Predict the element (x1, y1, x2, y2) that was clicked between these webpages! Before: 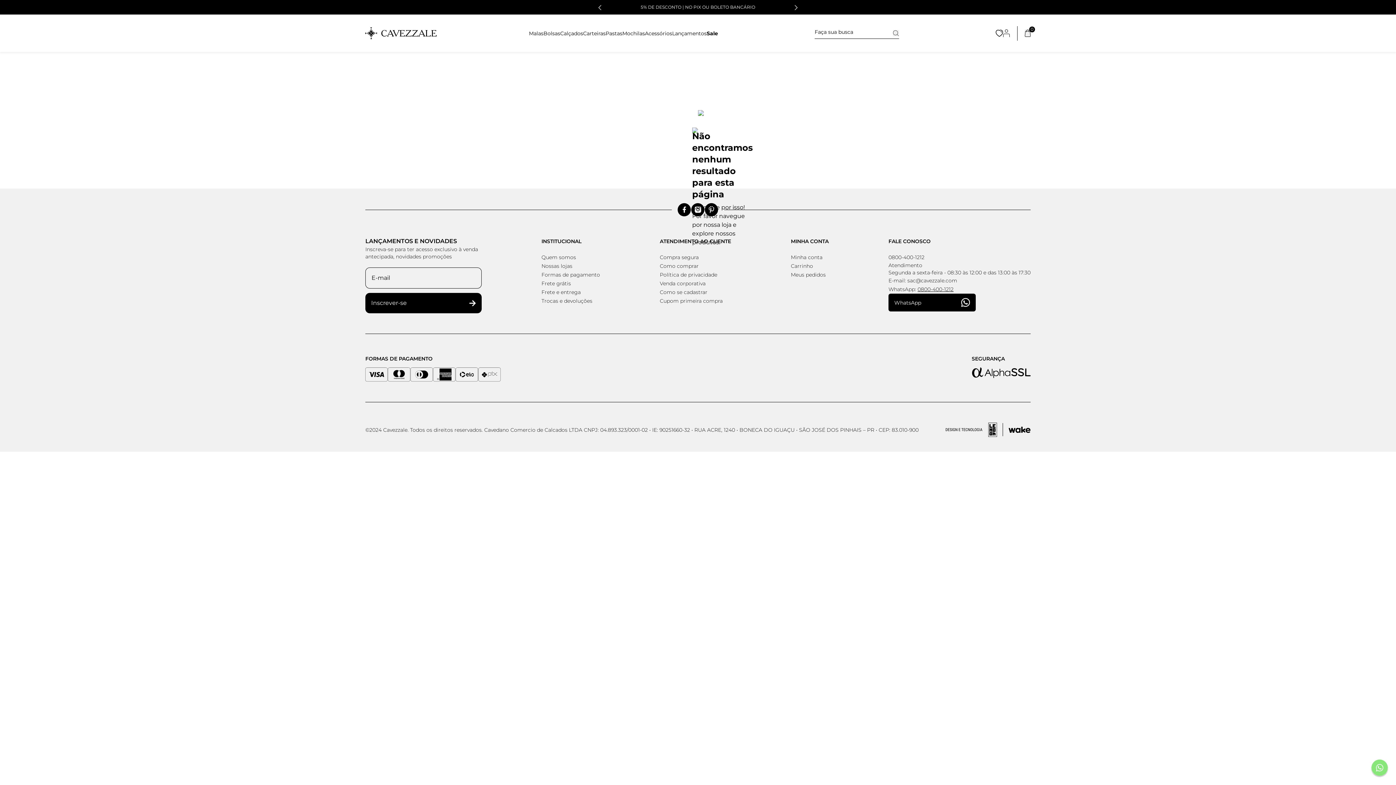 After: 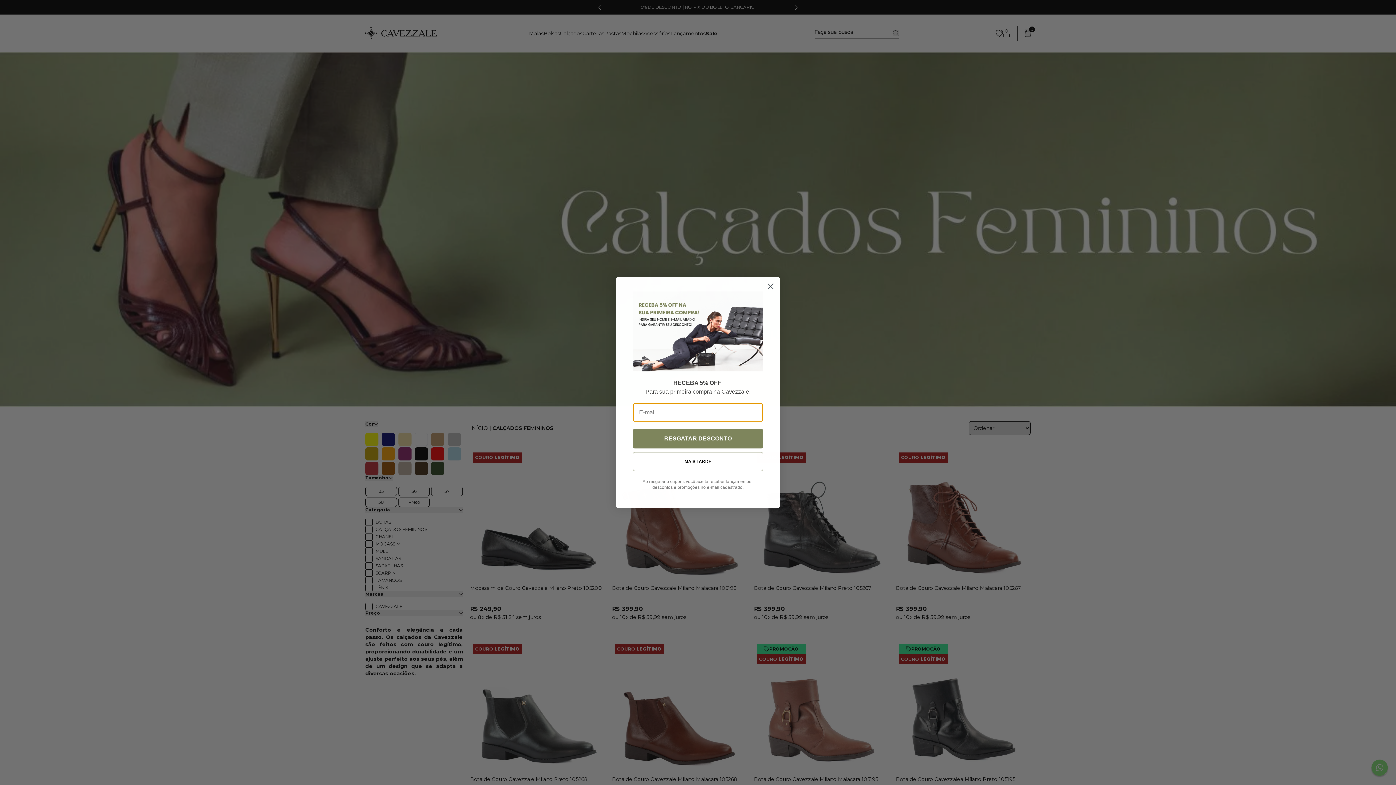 Action: label: Calçados bbox: (560, 30, 583, 36)